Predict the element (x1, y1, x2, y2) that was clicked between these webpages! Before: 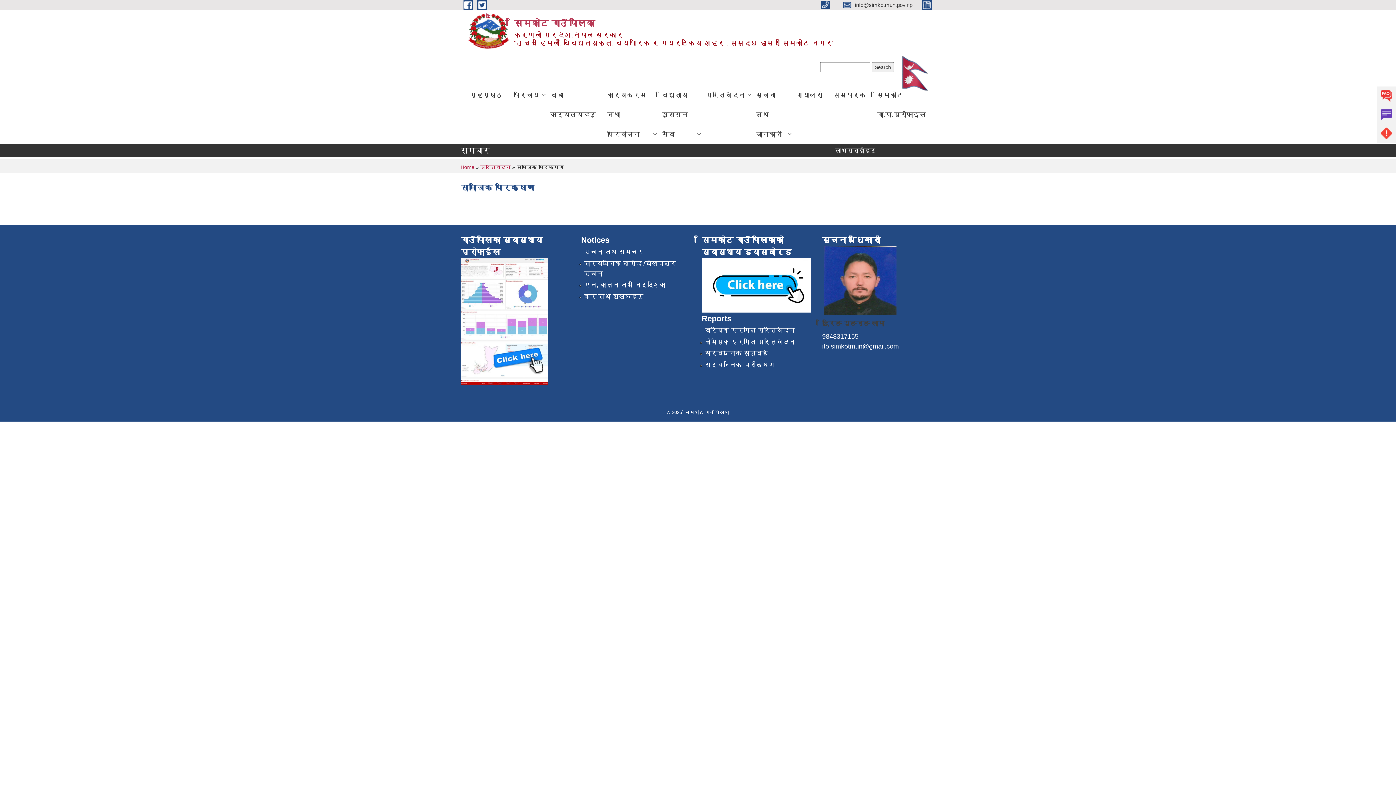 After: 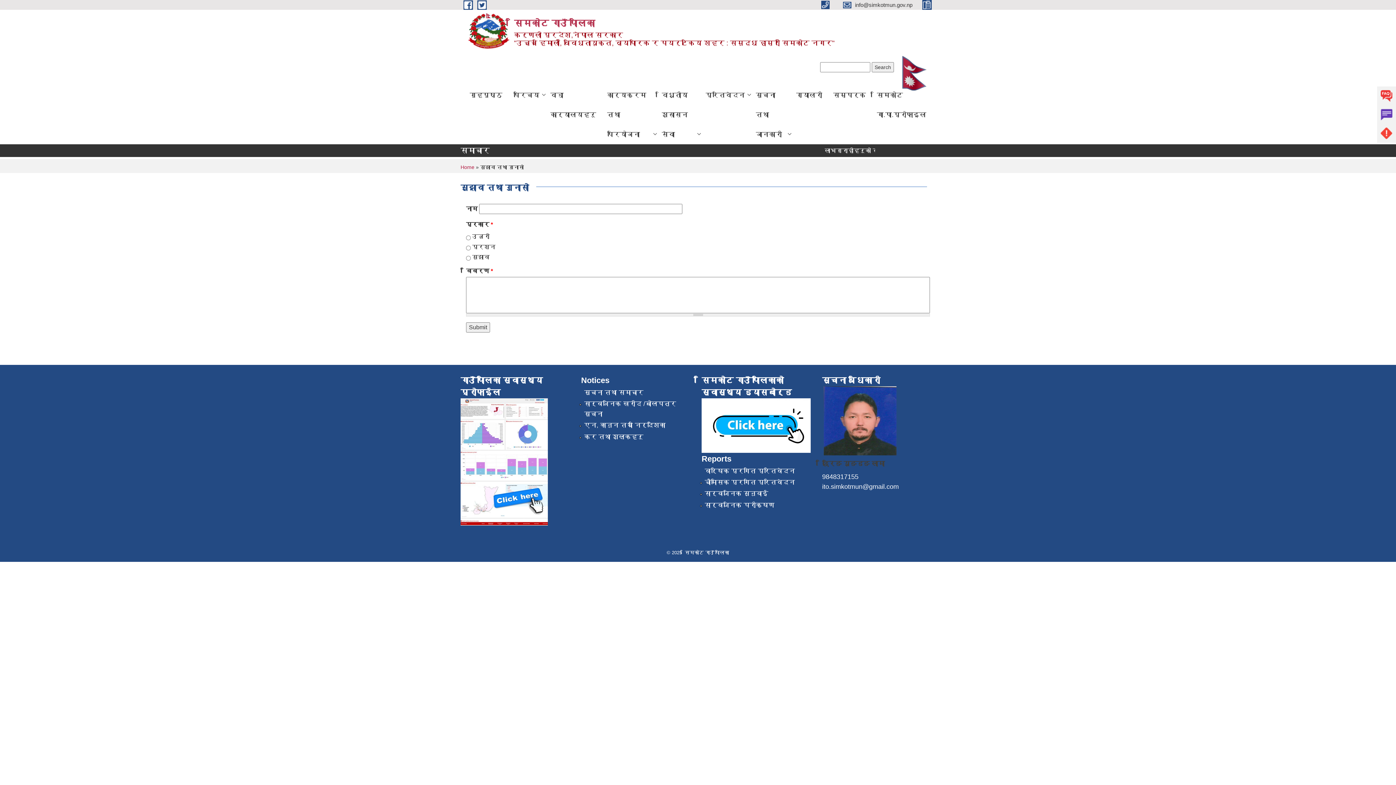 Action: bbox: (1377, 105, 1396, 124) label: Complain